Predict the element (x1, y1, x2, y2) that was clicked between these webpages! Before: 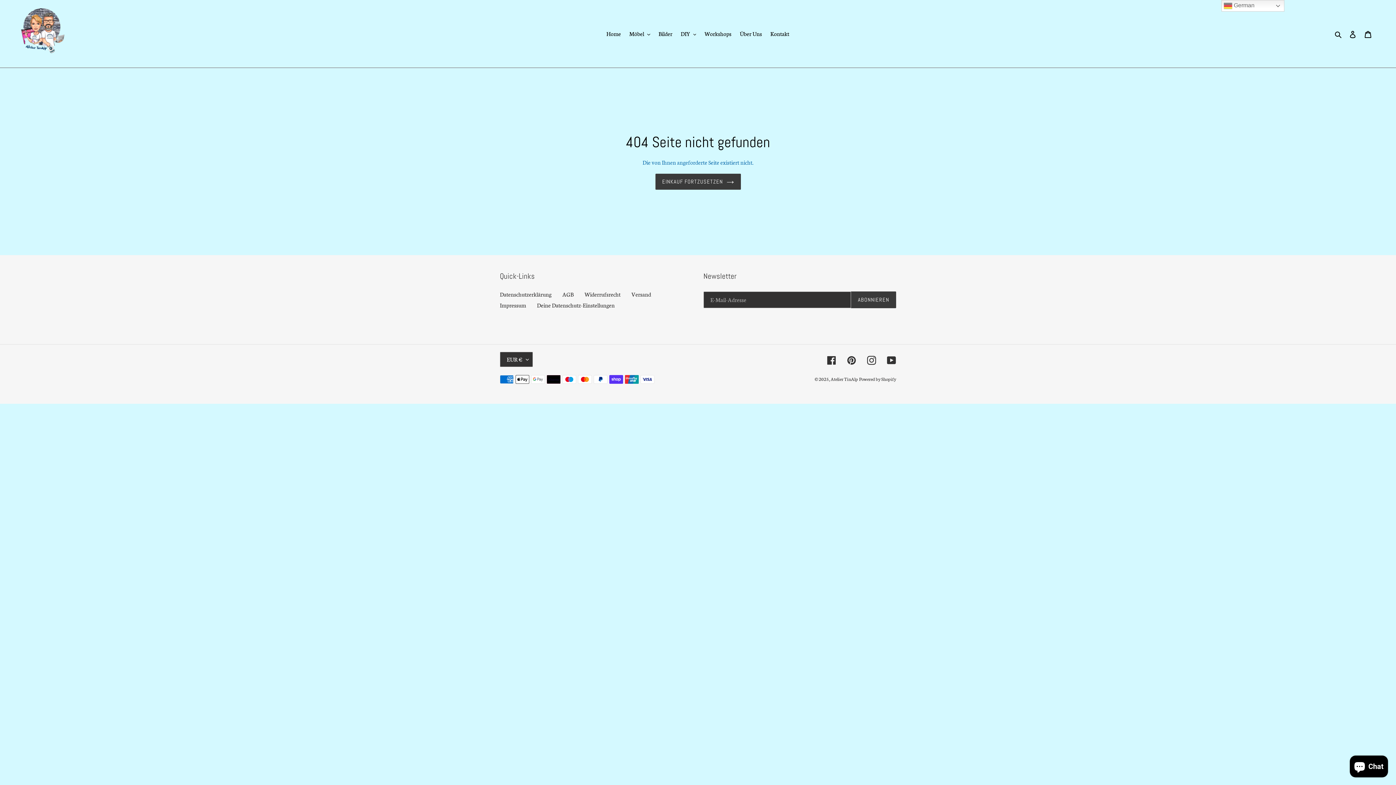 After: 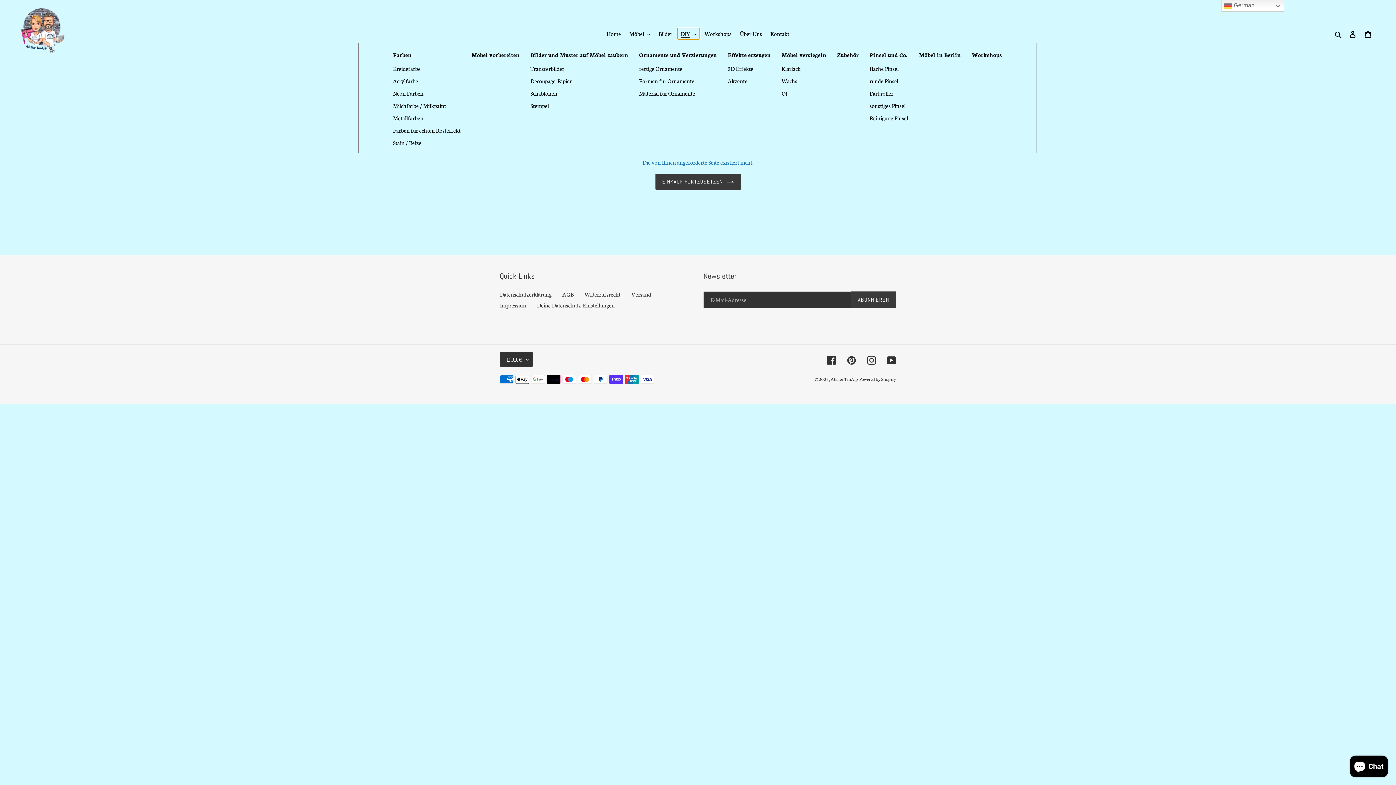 Action: label: DIY bbox: (677, 28, 700, 39)